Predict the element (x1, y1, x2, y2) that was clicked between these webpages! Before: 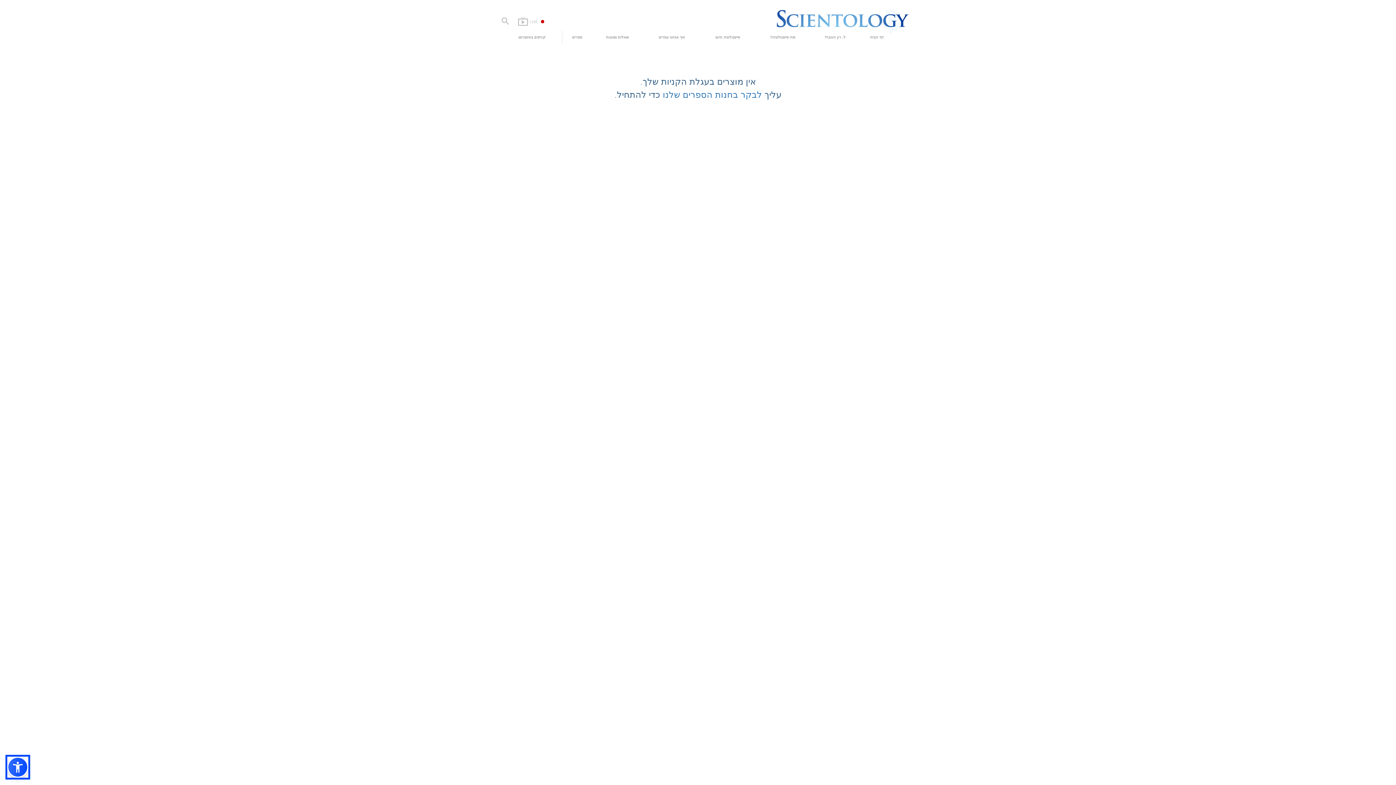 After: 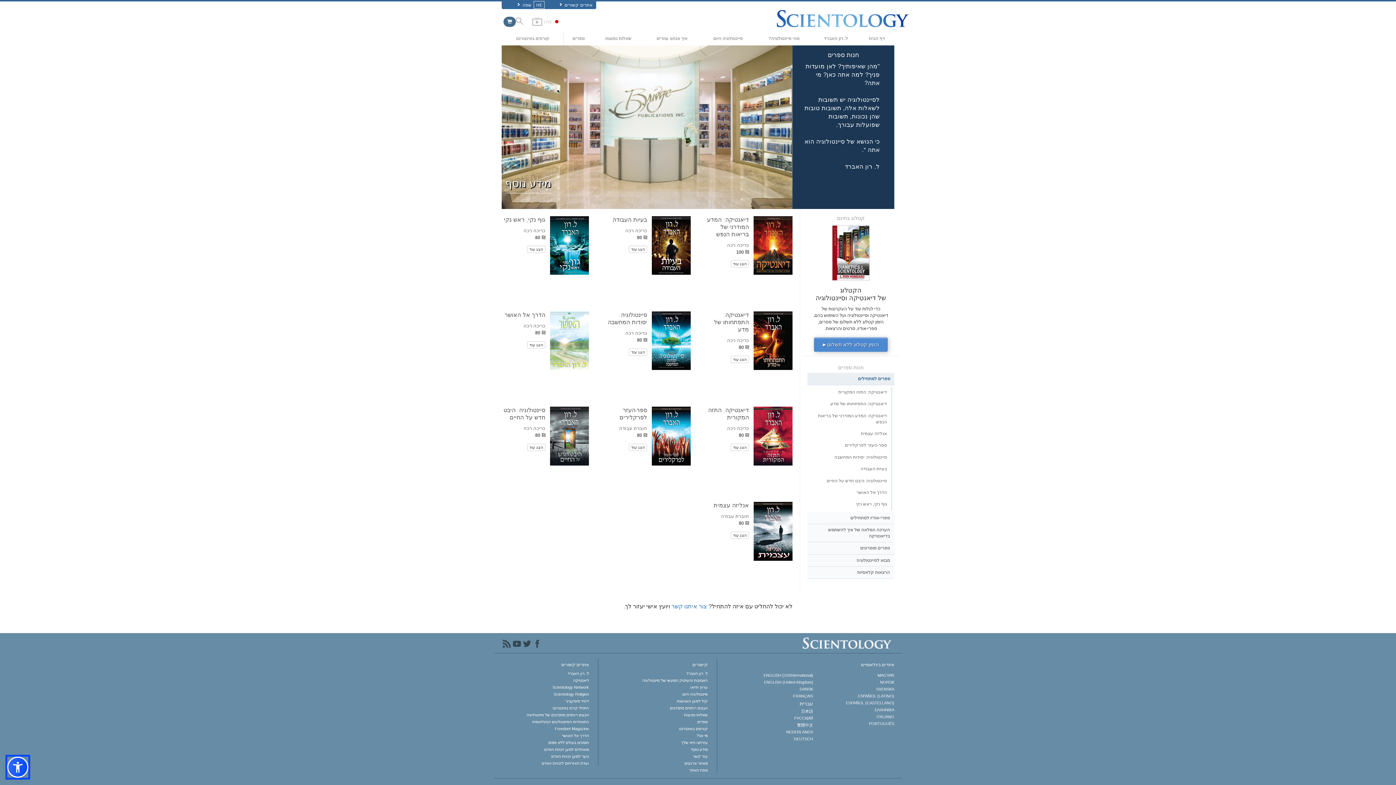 Action: label: ספרים bbox: (562, 30, 592, 44)